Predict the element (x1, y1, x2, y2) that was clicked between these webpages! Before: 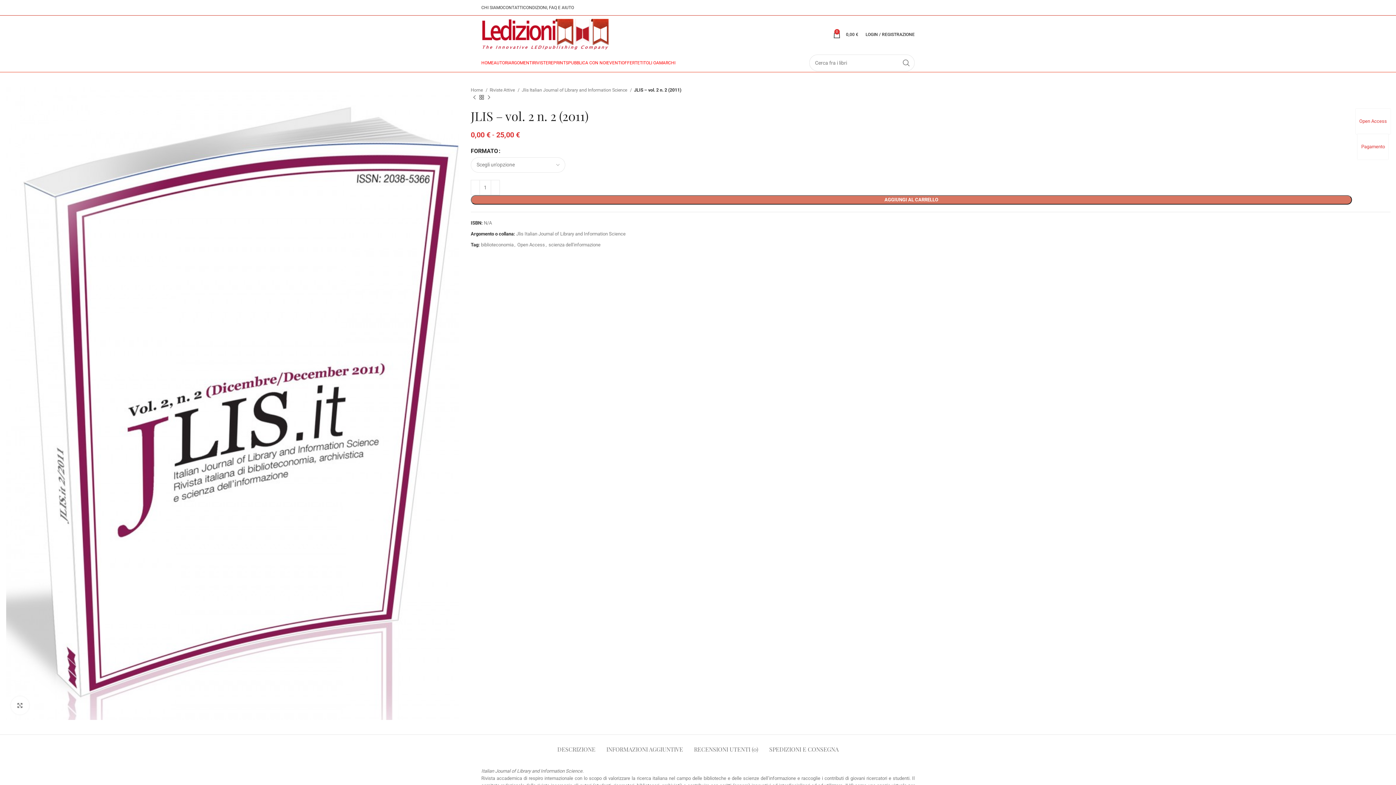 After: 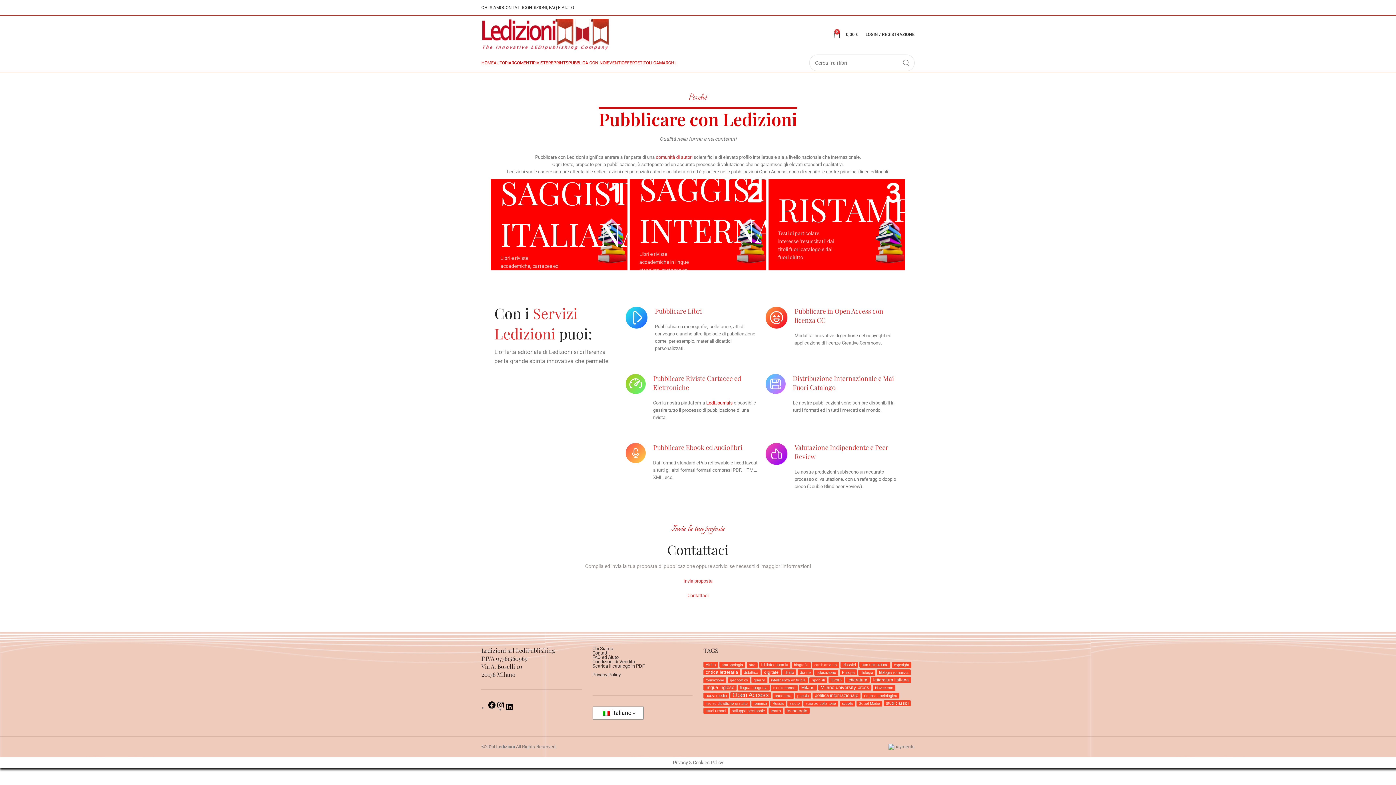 Action: bbox: (568, 55, 606, 70) label: PUBBLICA CON NOI